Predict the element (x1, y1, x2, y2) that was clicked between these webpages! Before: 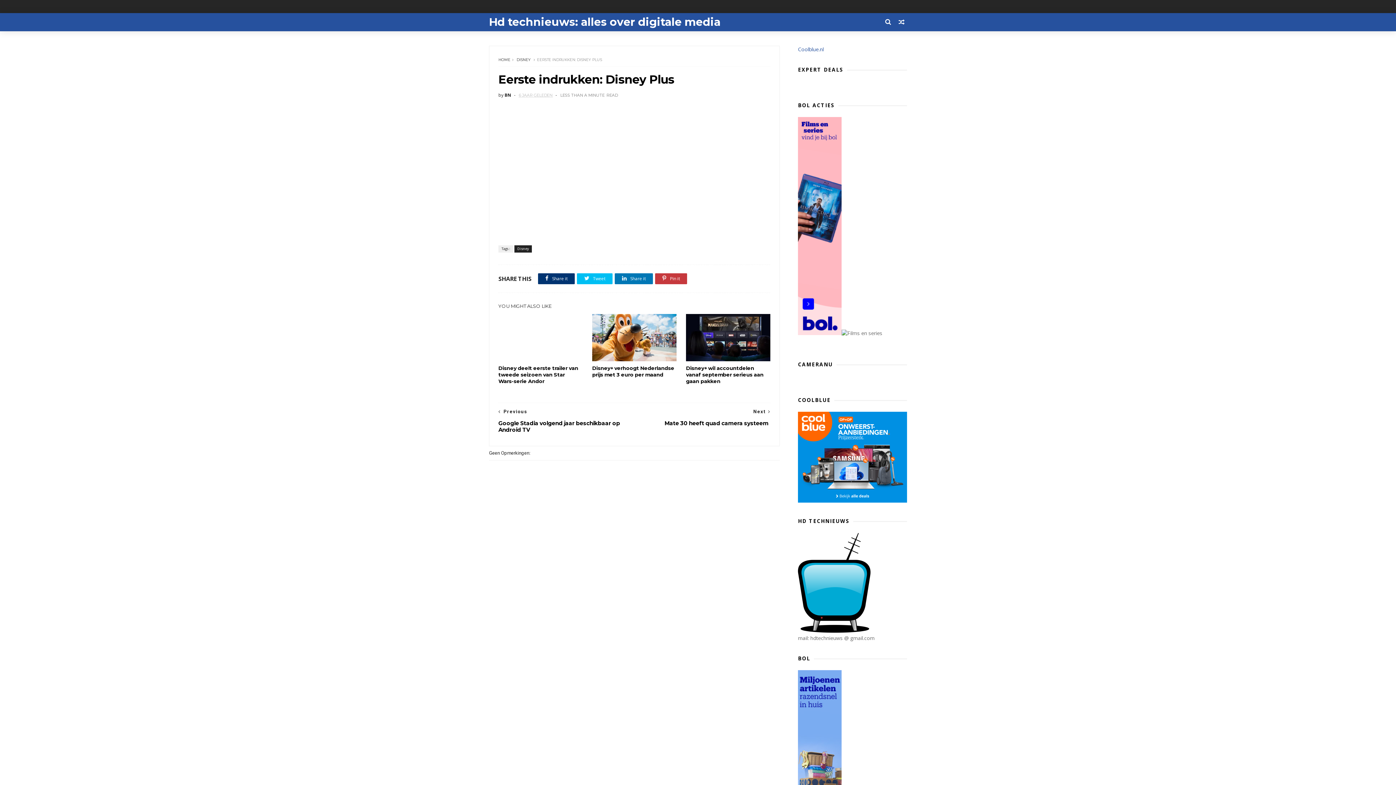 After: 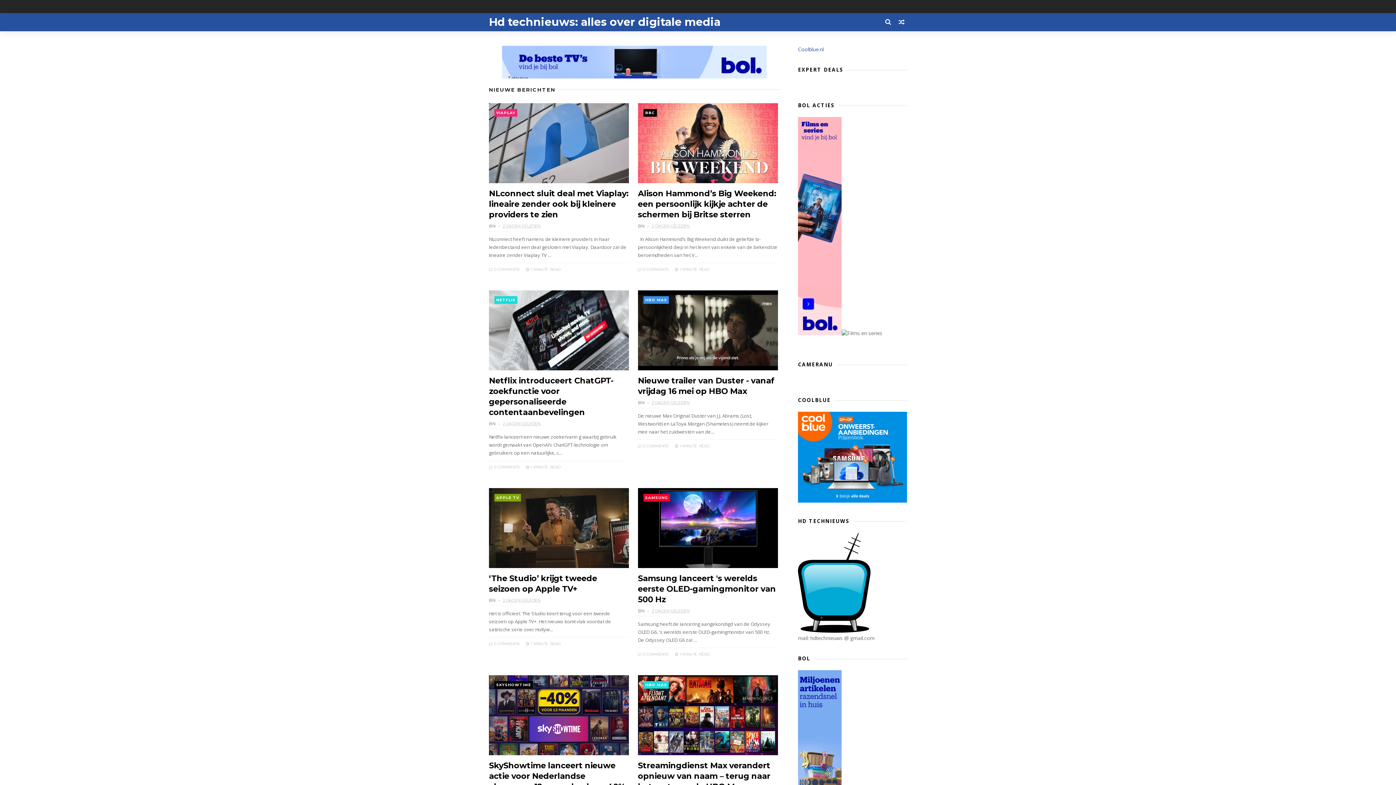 Action: label: Hd technieuws: alles over digitale media bbox: (489, 15, 720, 28)